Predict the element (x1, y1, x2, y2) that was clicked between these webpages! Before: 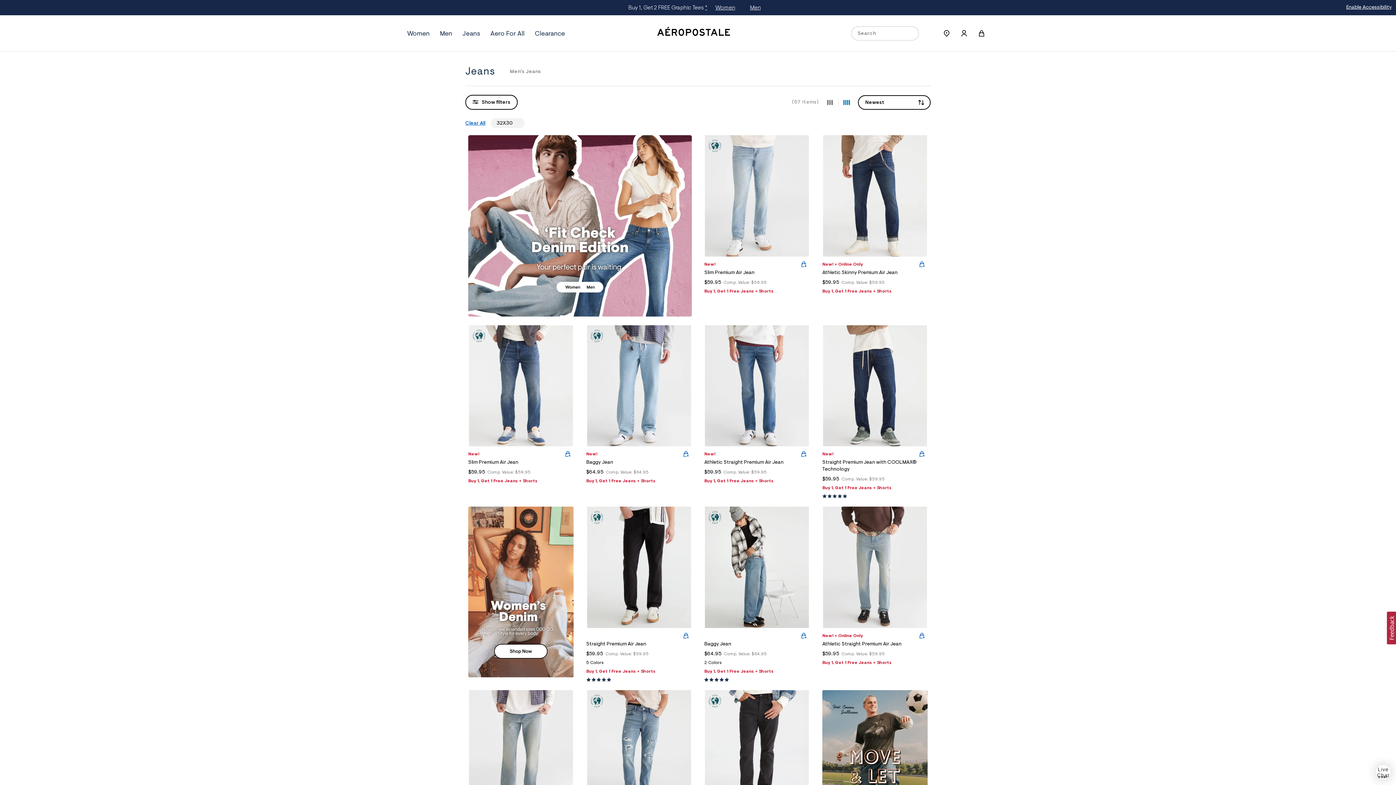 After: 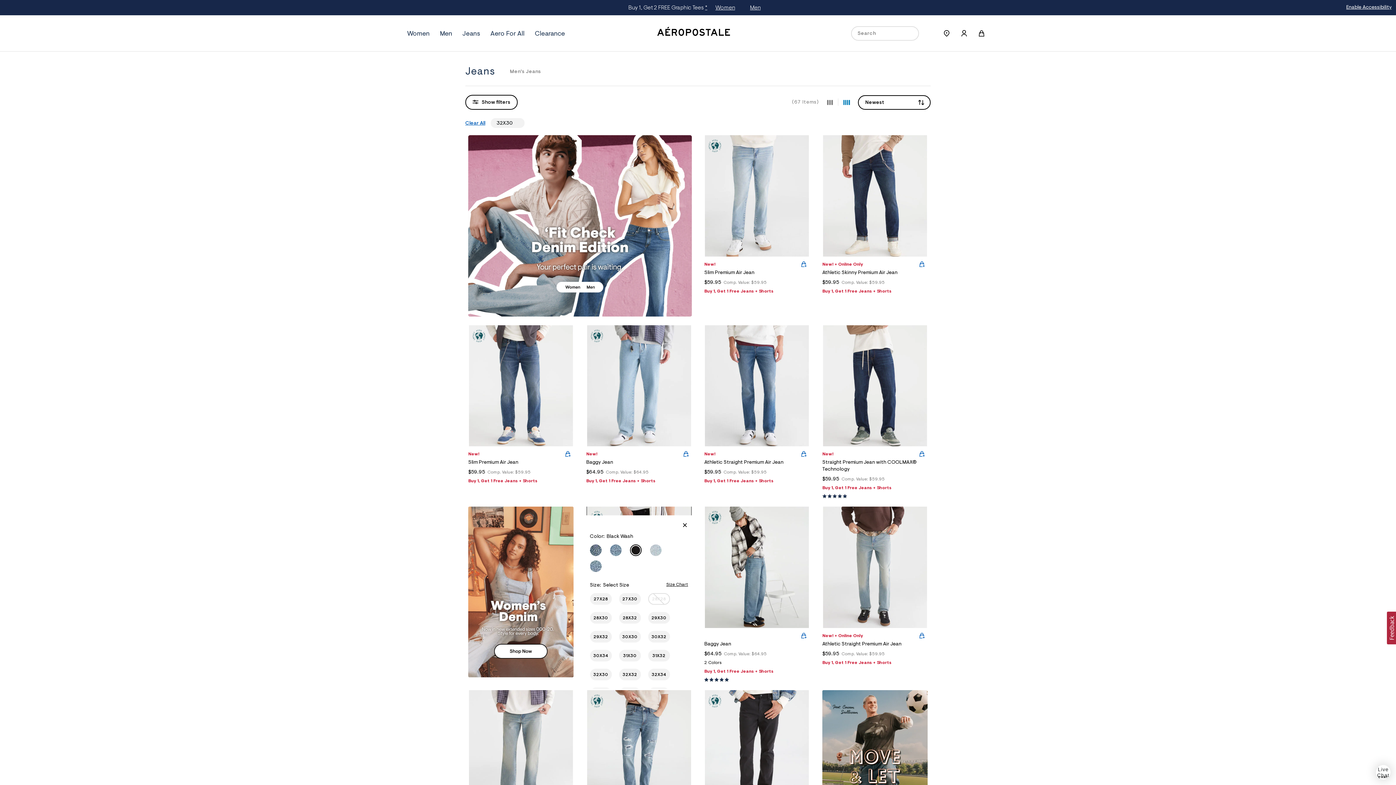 Action: bbox: (680, 632, 691, 639)